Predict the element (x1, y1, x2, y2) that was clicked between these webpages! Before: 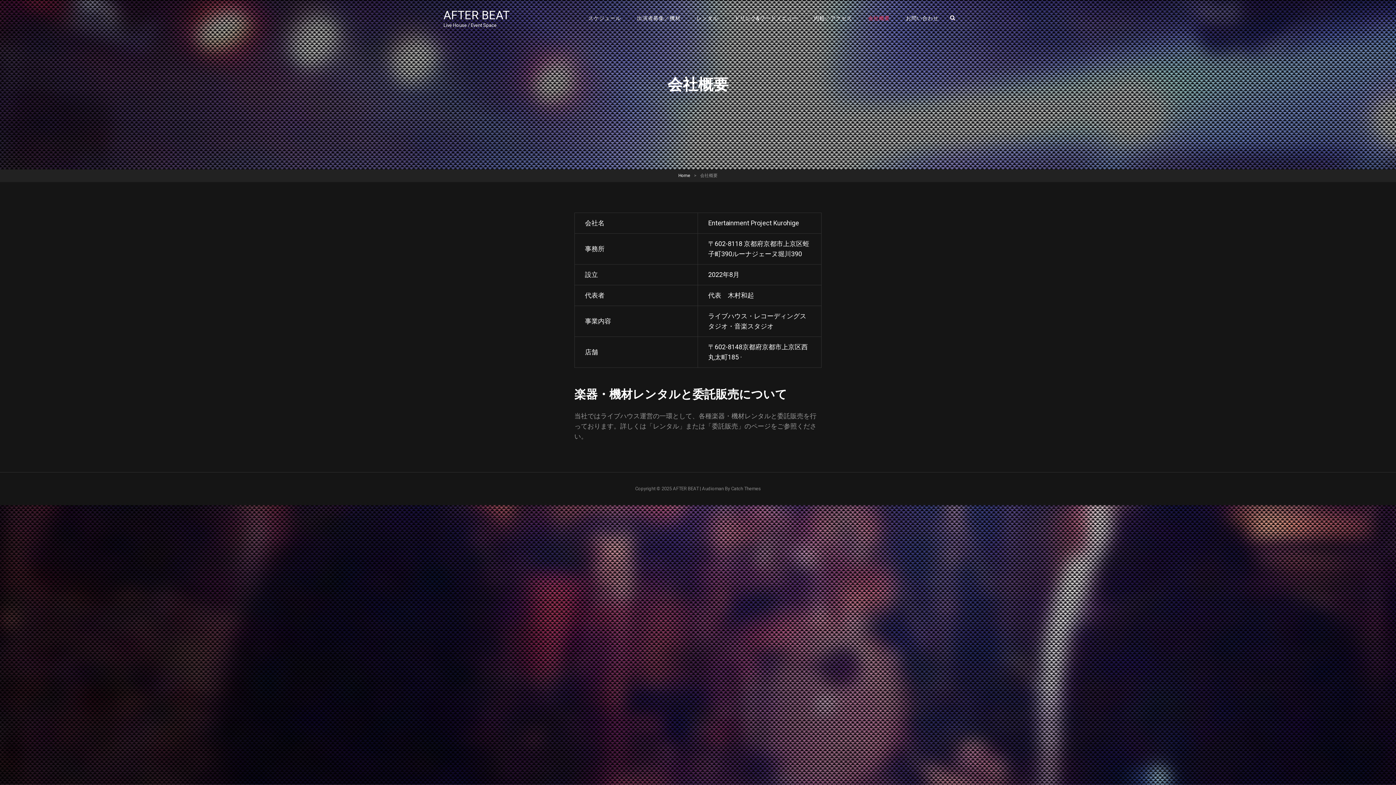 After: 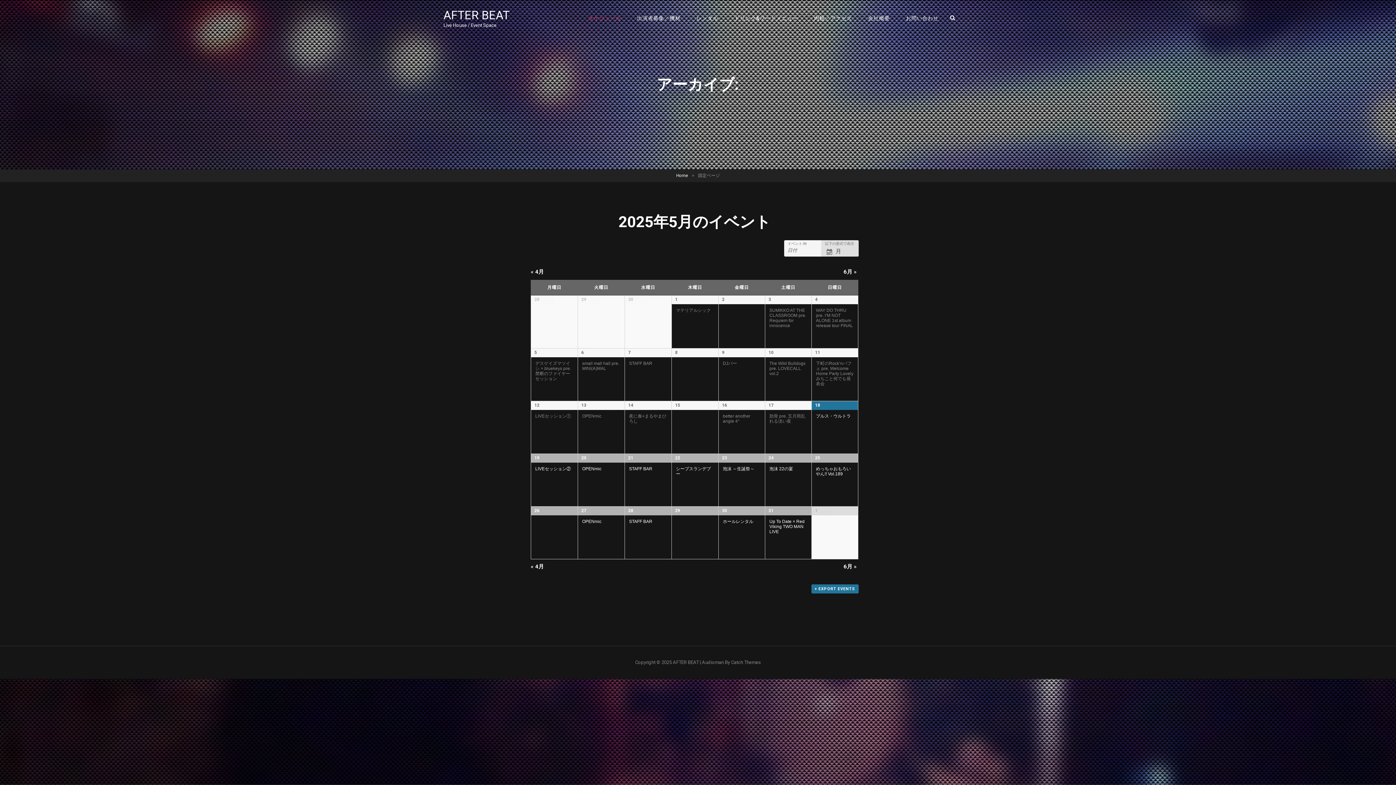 Action: label: スケジュール bbox: (581, 8, 628, 28)